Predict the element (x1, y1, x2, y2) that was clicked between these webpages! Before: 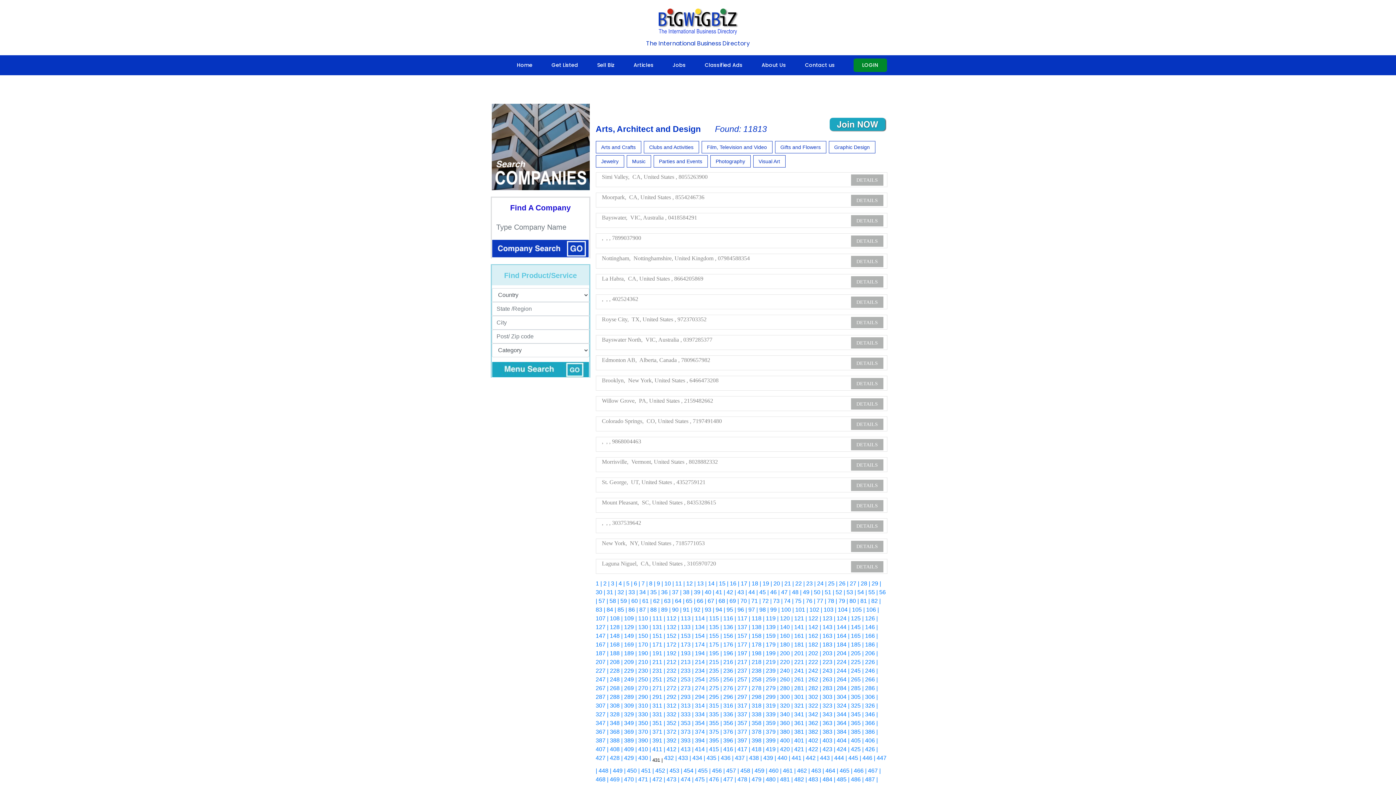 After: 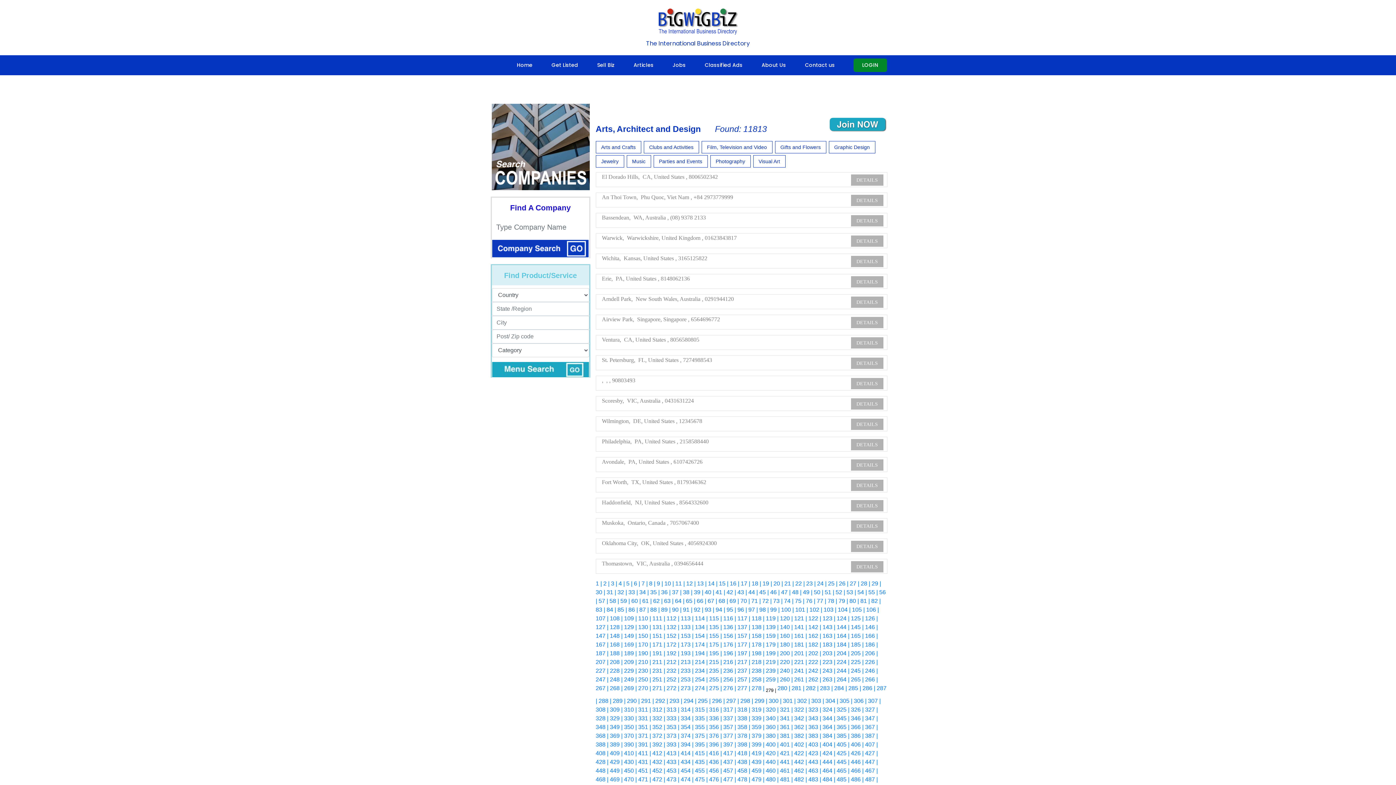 Action: bbox: (764, 685, 778, 691) label:  279 |